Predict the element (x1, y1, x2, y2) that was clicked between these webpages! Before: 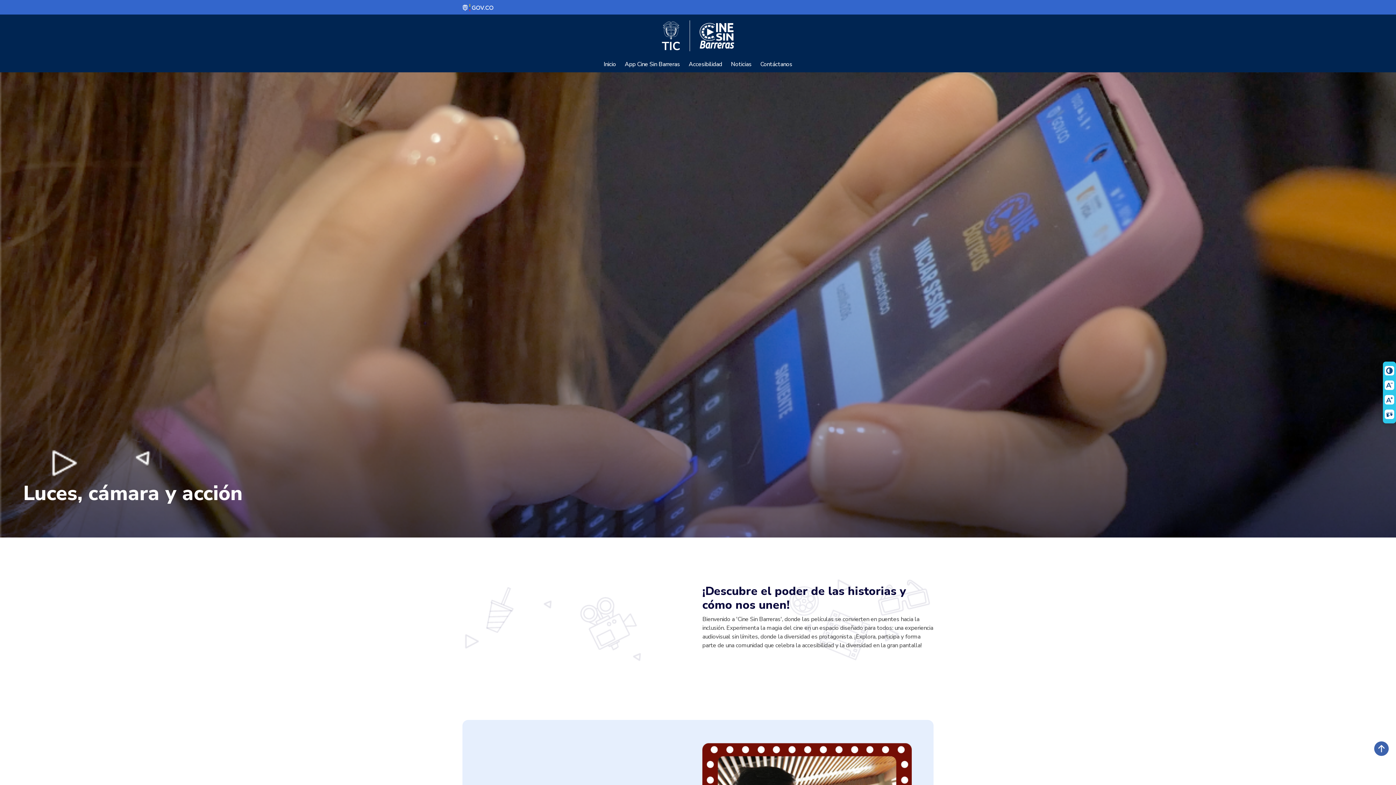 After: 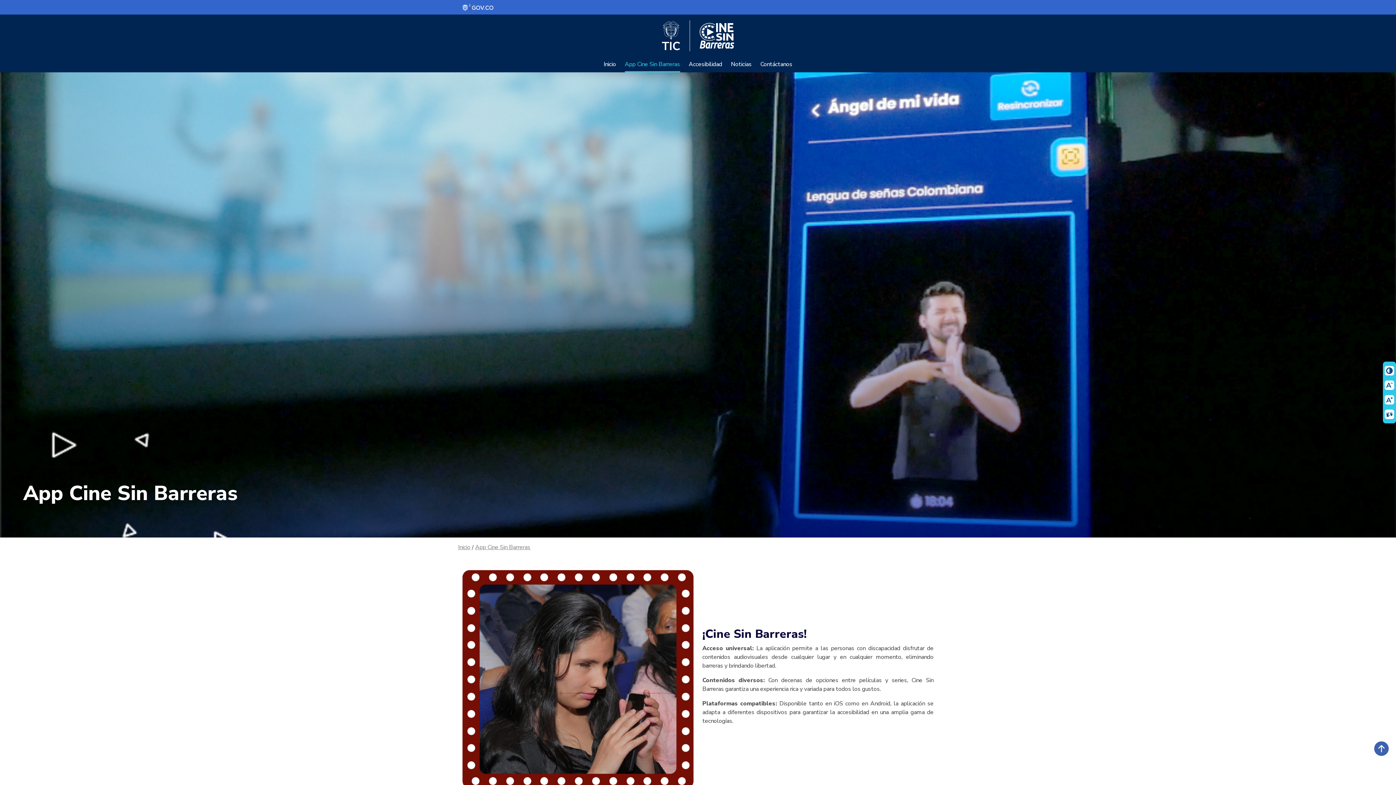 Action: bbox: (624, 60, 680, 68) label: App Cine Sin Barreras